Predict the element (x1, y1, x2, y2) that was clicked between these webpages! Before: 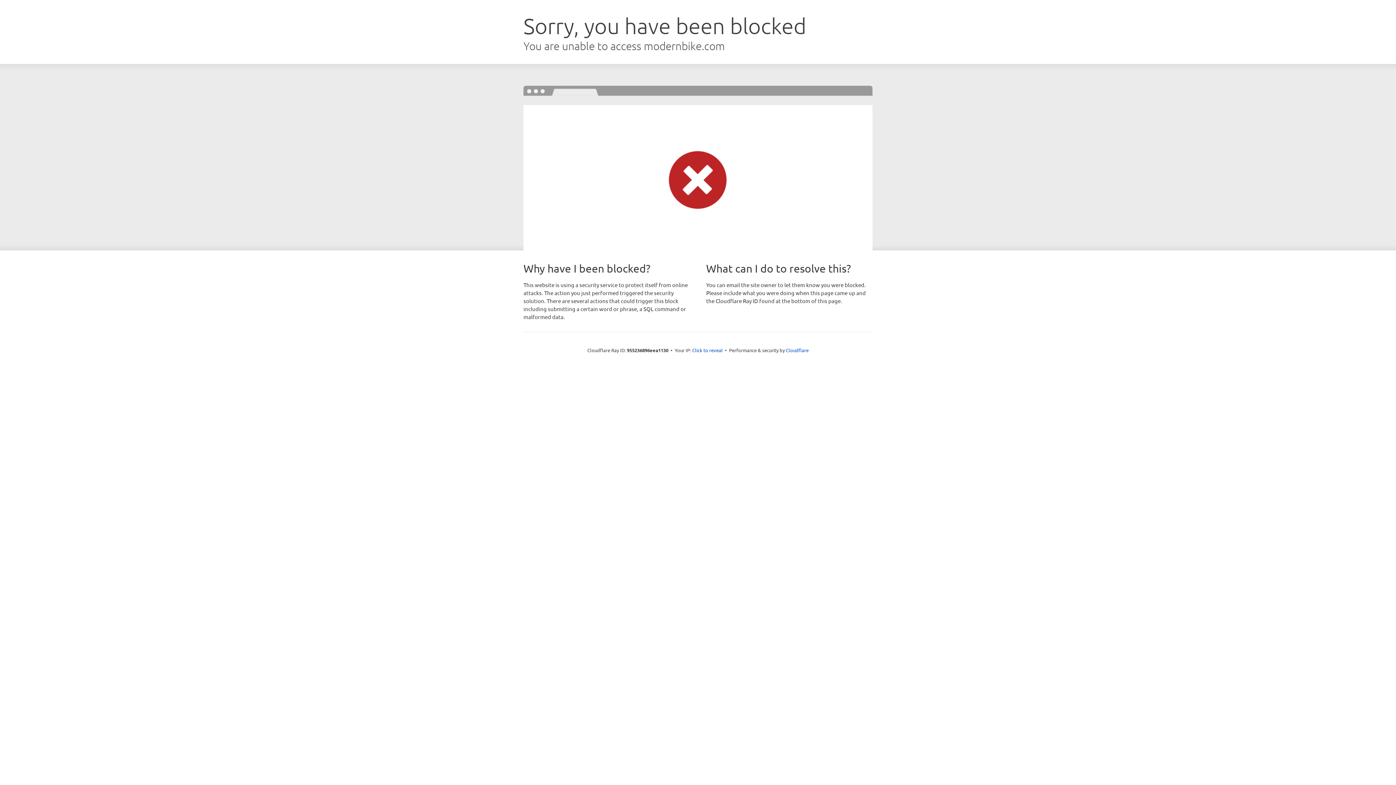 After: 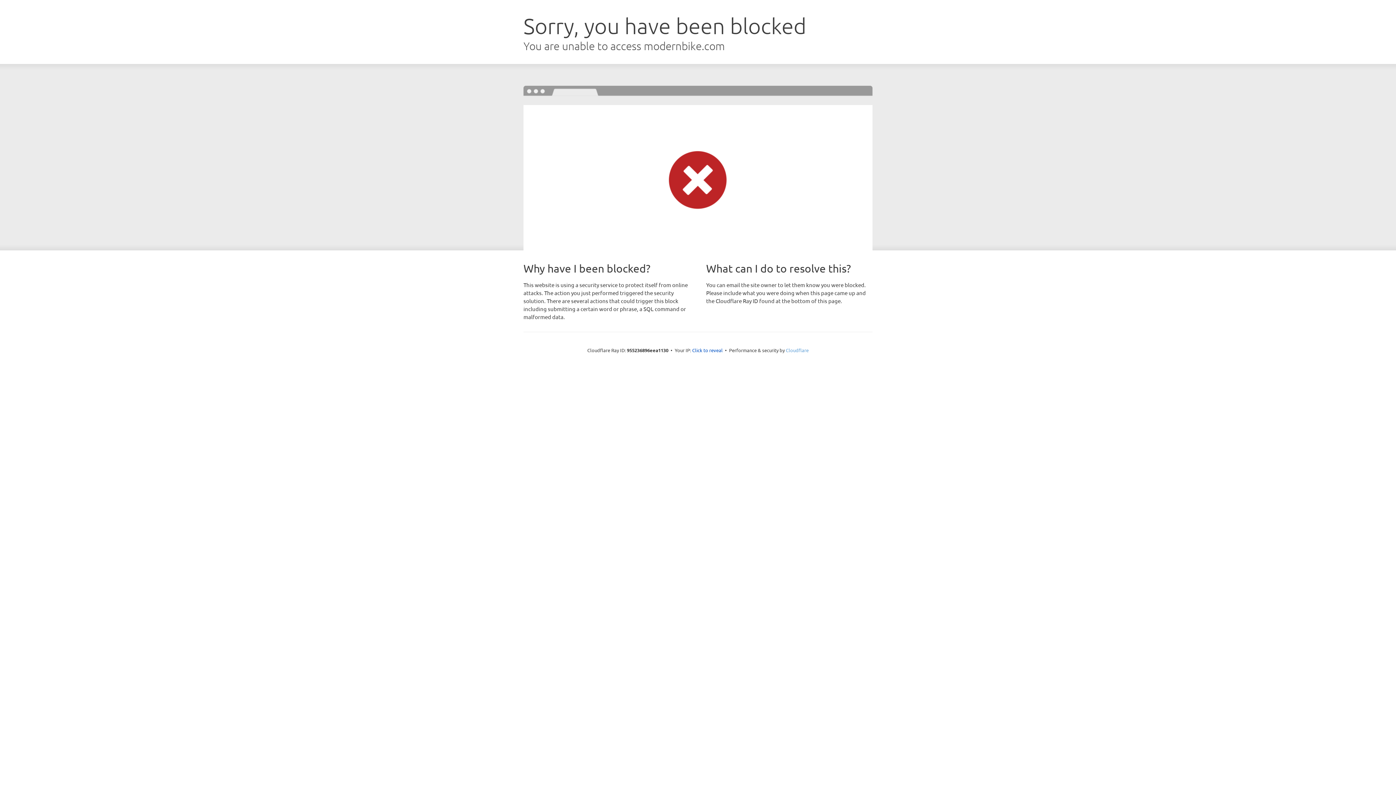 Action: label: Cloudflare bbox: (786, 347, 808, 353)